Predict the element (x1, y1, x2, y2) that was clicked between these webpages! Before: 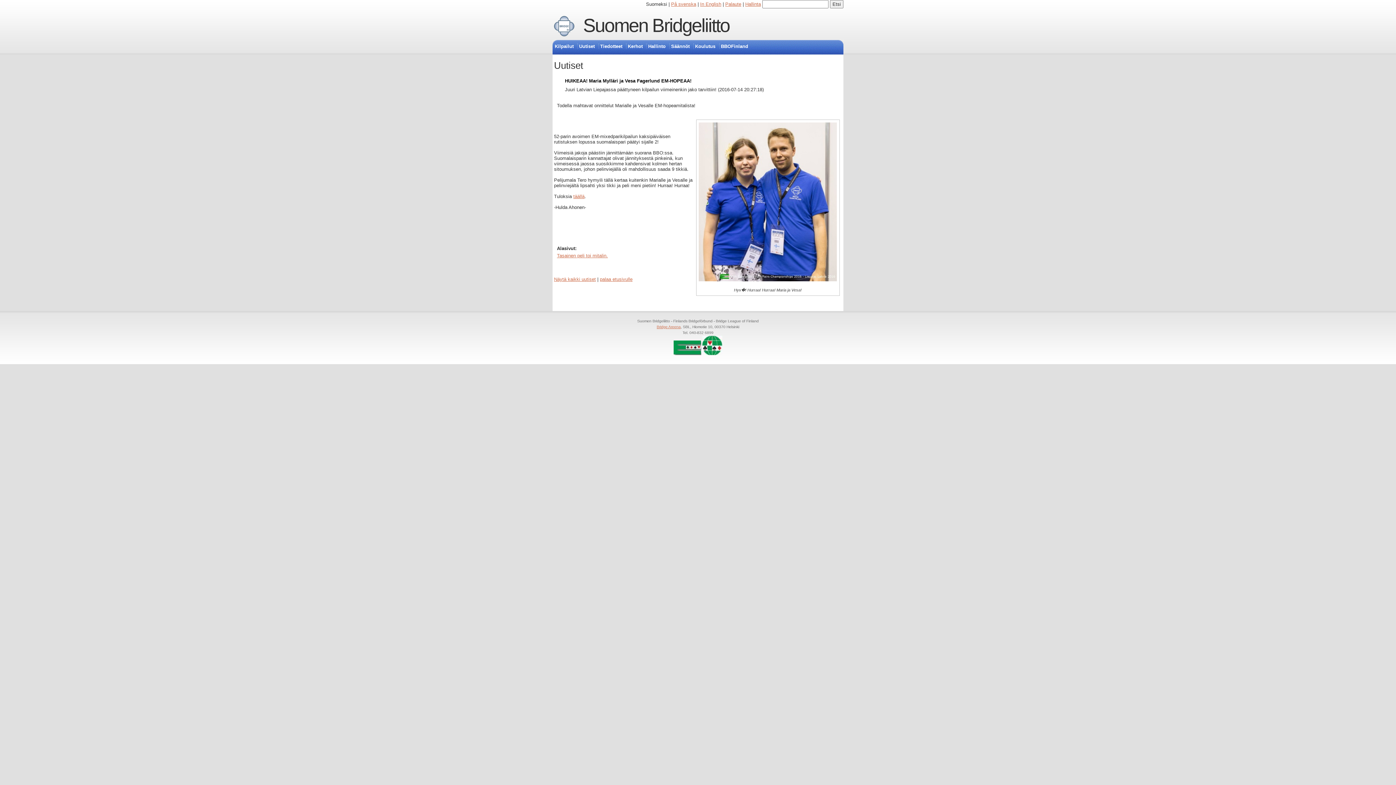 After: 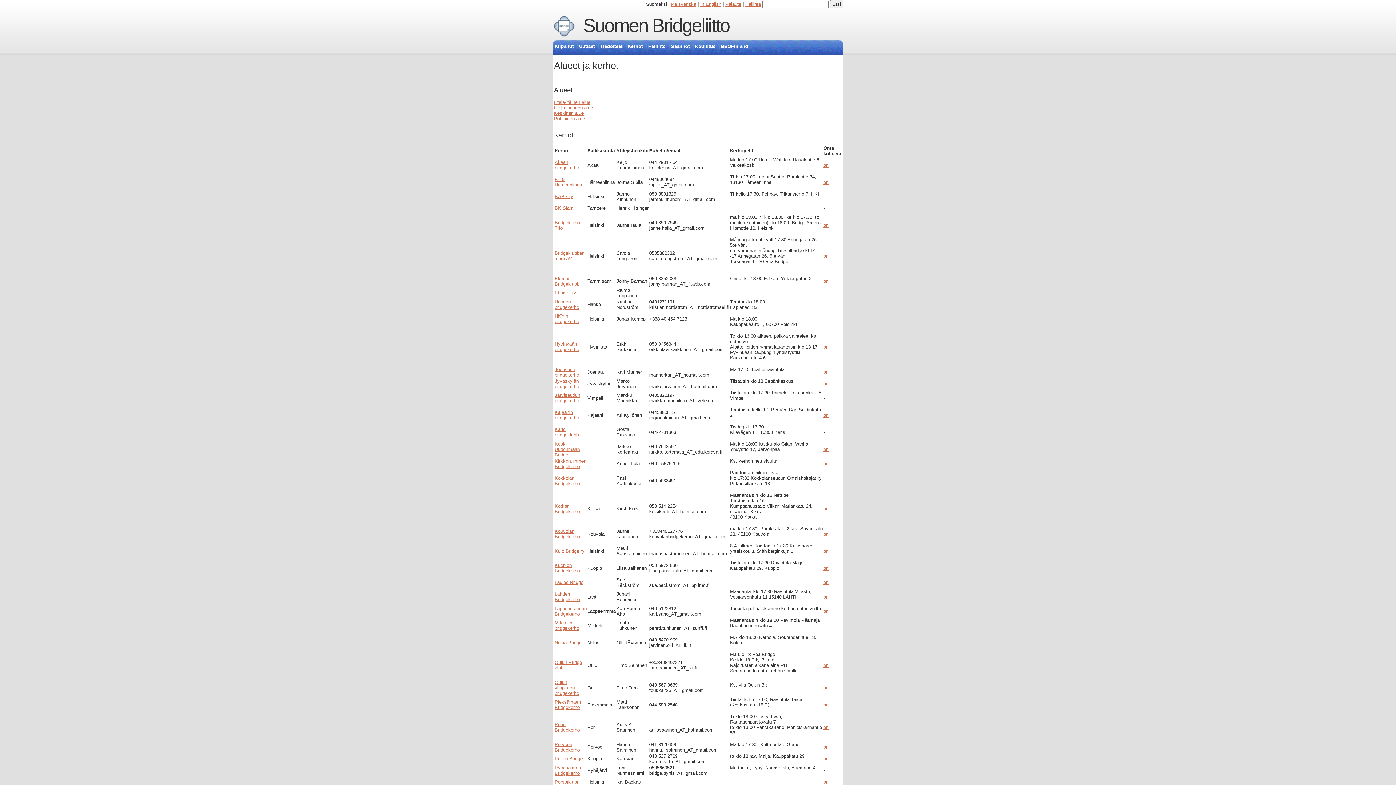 Action: label: Kerhot bbox: (626, 43, 644, 49)